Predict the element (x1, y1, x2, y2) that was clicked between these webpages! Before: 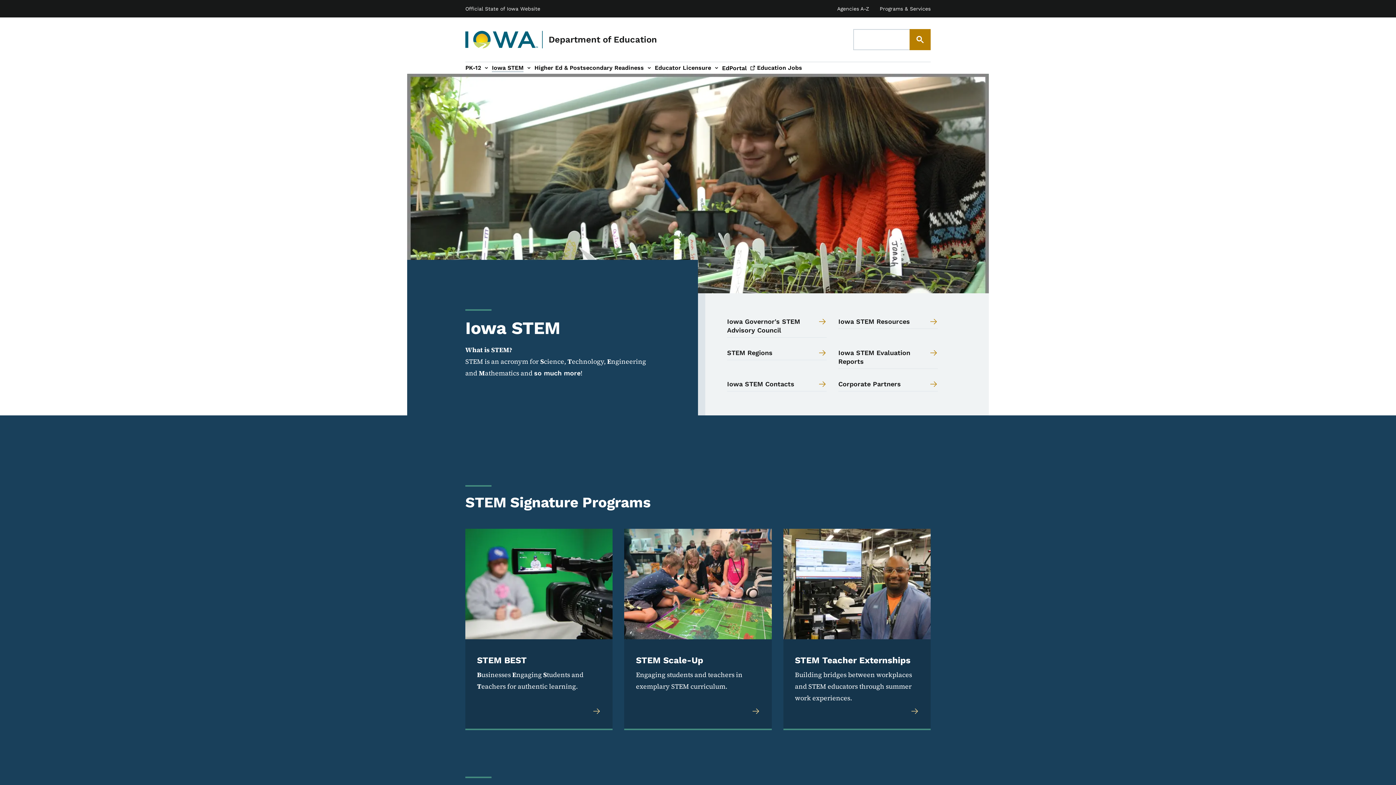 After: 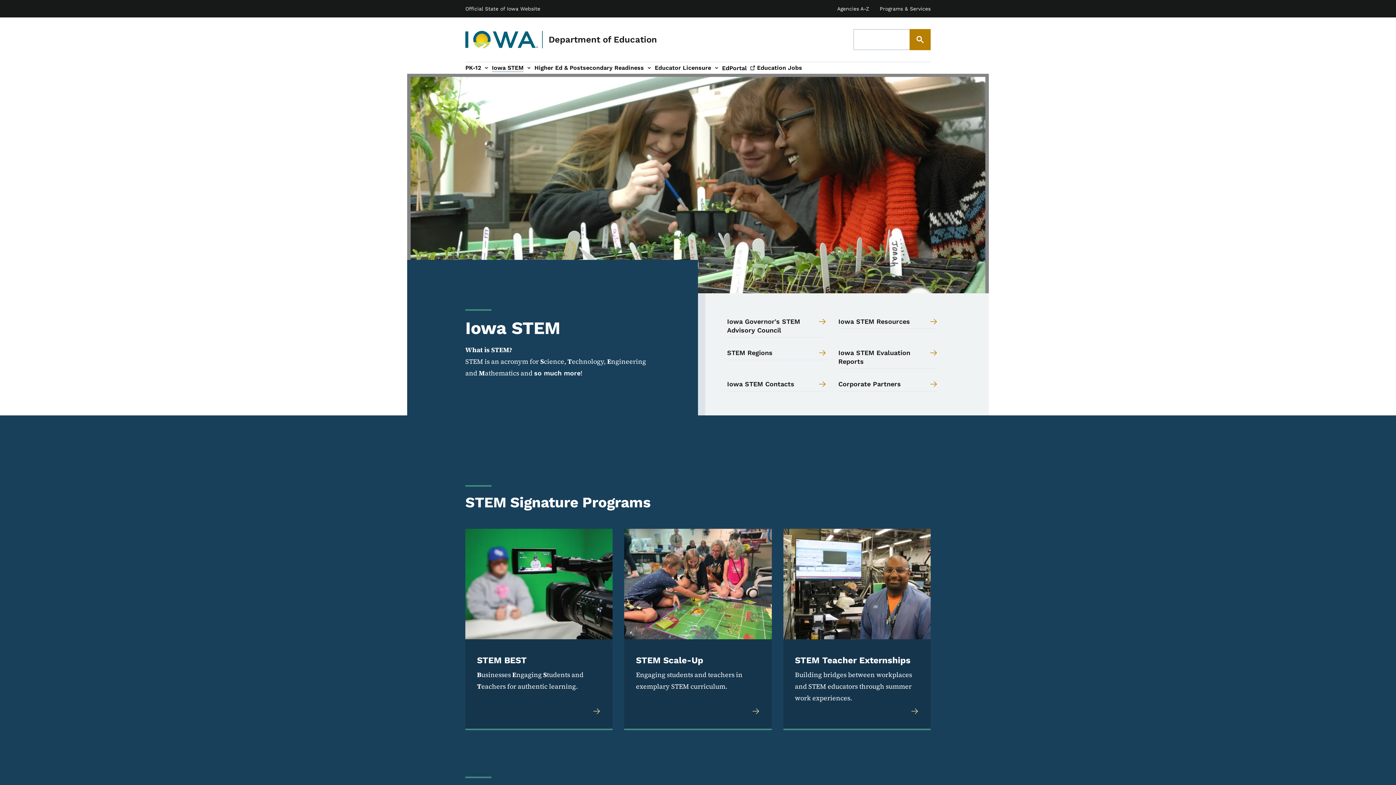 Action: label: State of Iowa Online Services List bbox: (879, 5, 930, 11)